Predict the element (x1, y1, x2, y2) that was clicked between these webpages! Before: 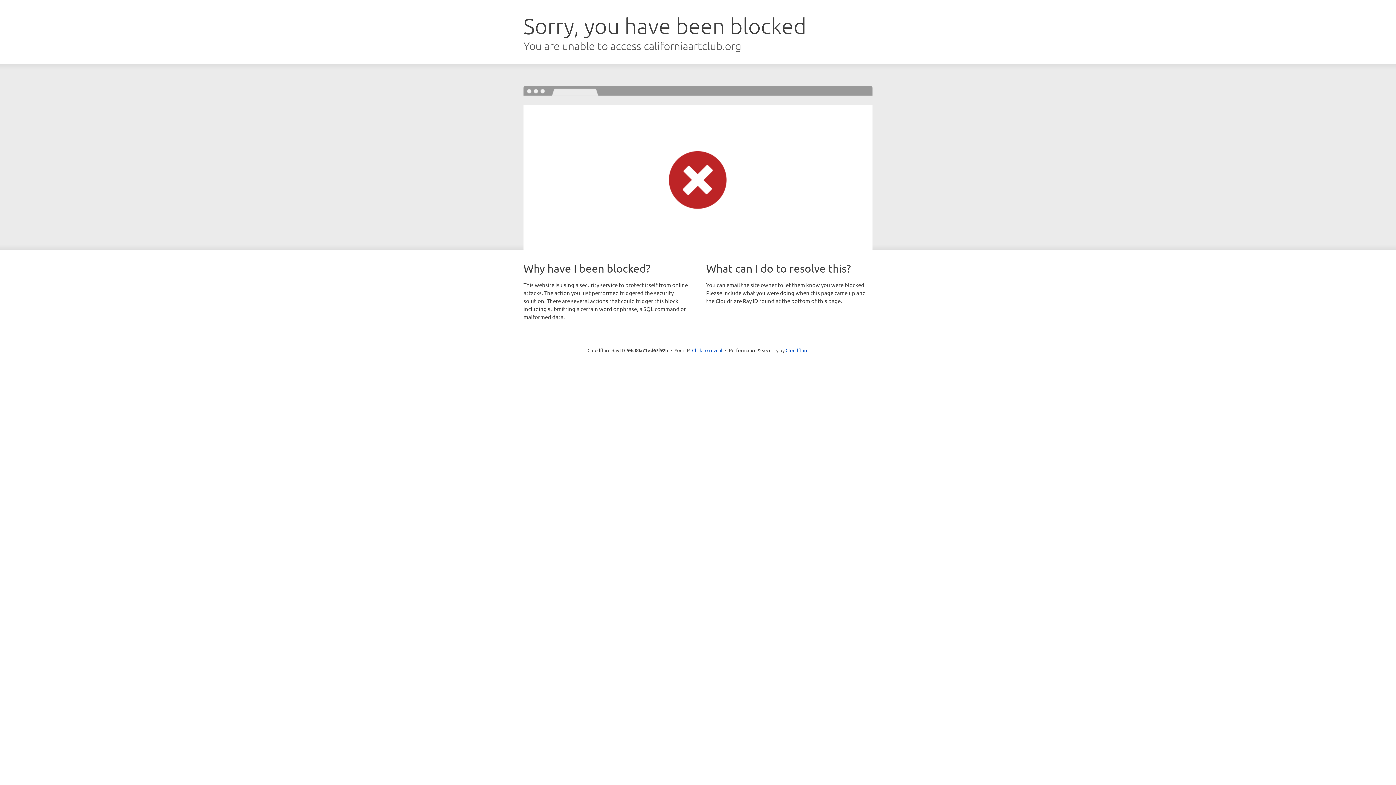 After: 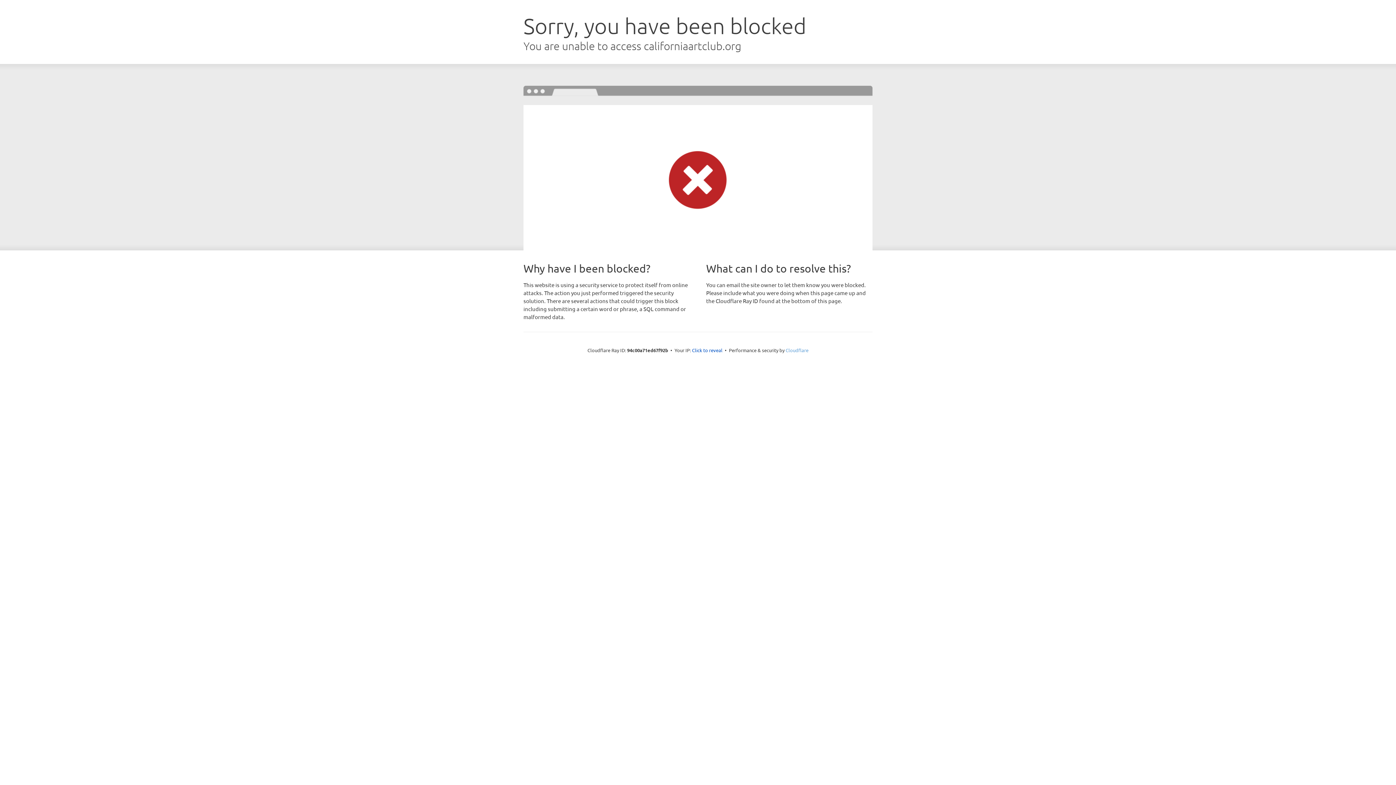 Action: bbox: (785, 347, 808, 353) label: Cloudflare